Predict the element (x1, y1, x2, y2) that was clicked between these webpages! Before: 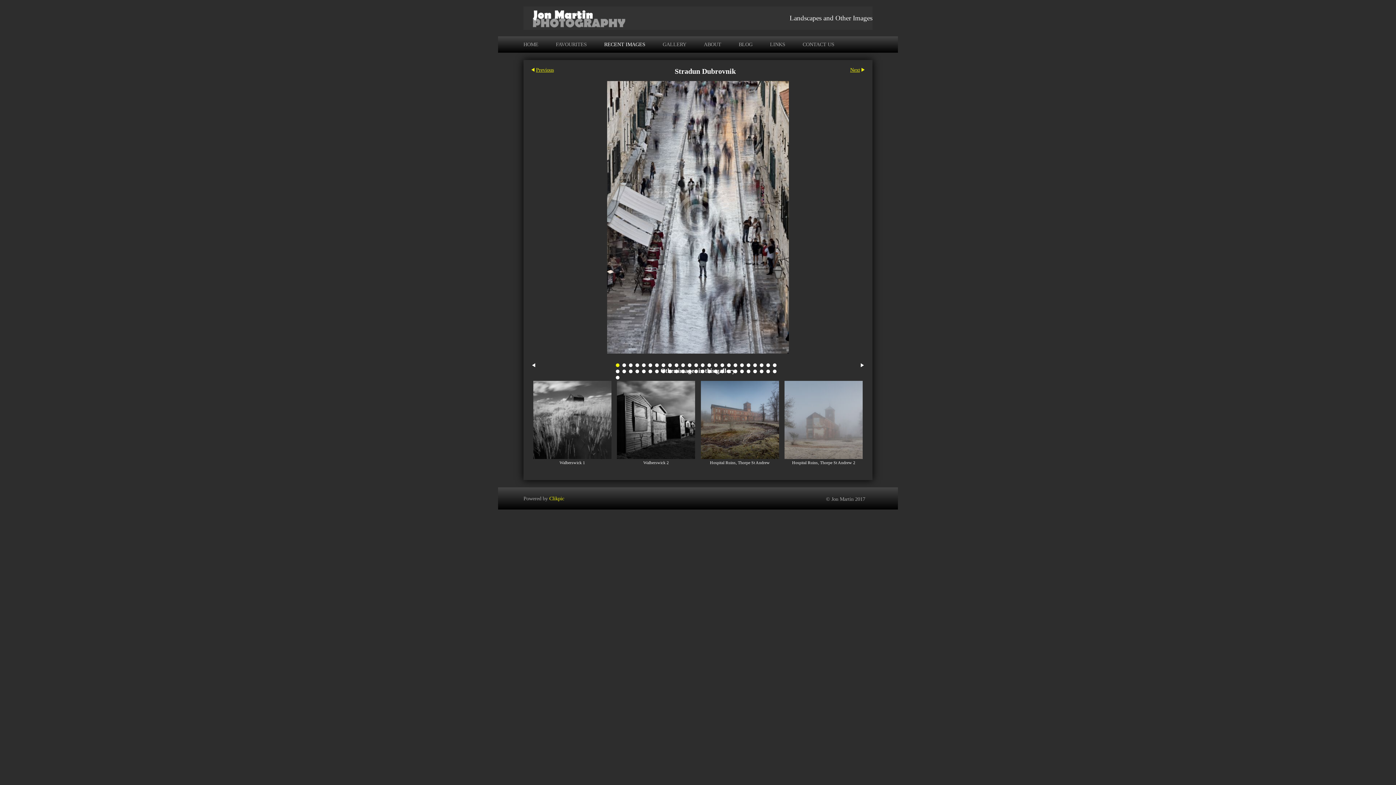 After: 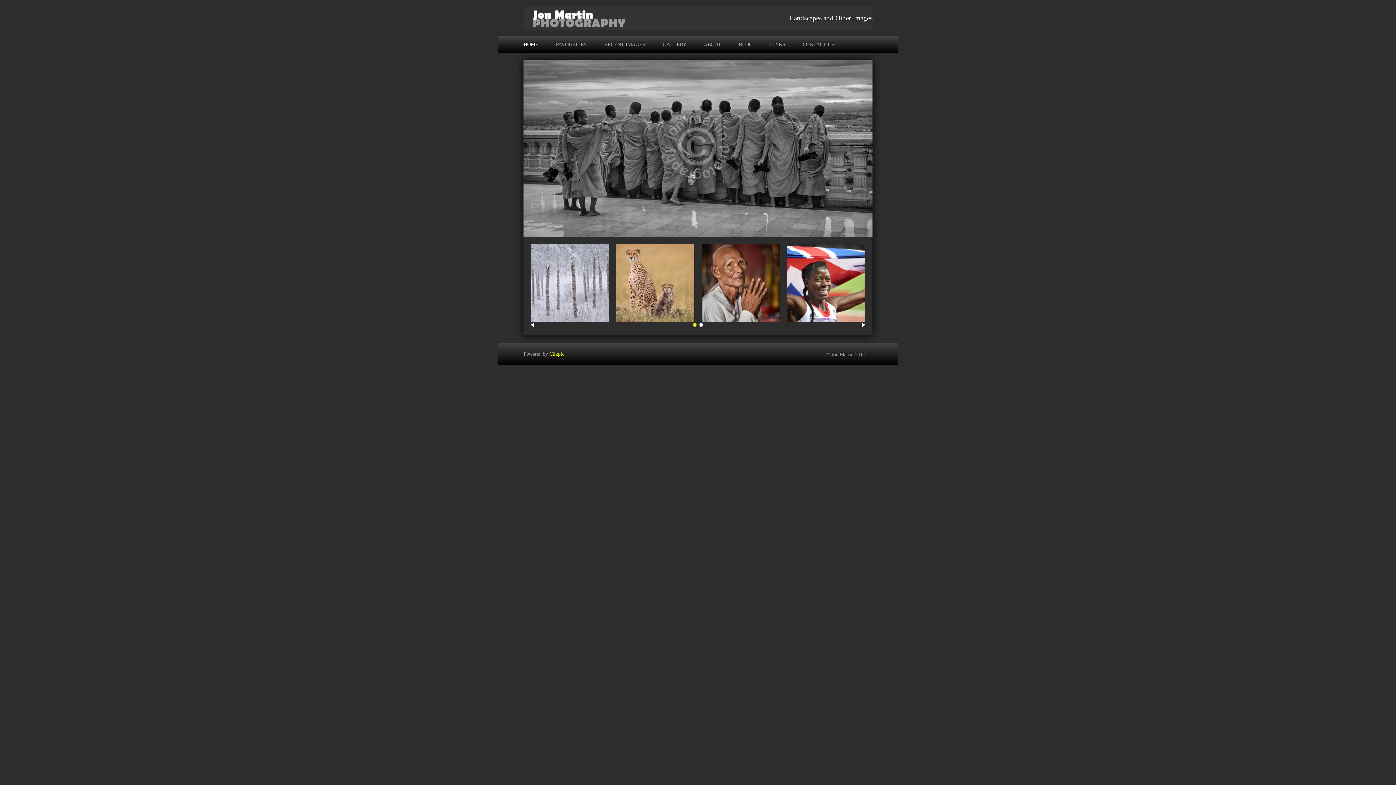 Action: label: HOME bbox: (523, 36, 547, 52)